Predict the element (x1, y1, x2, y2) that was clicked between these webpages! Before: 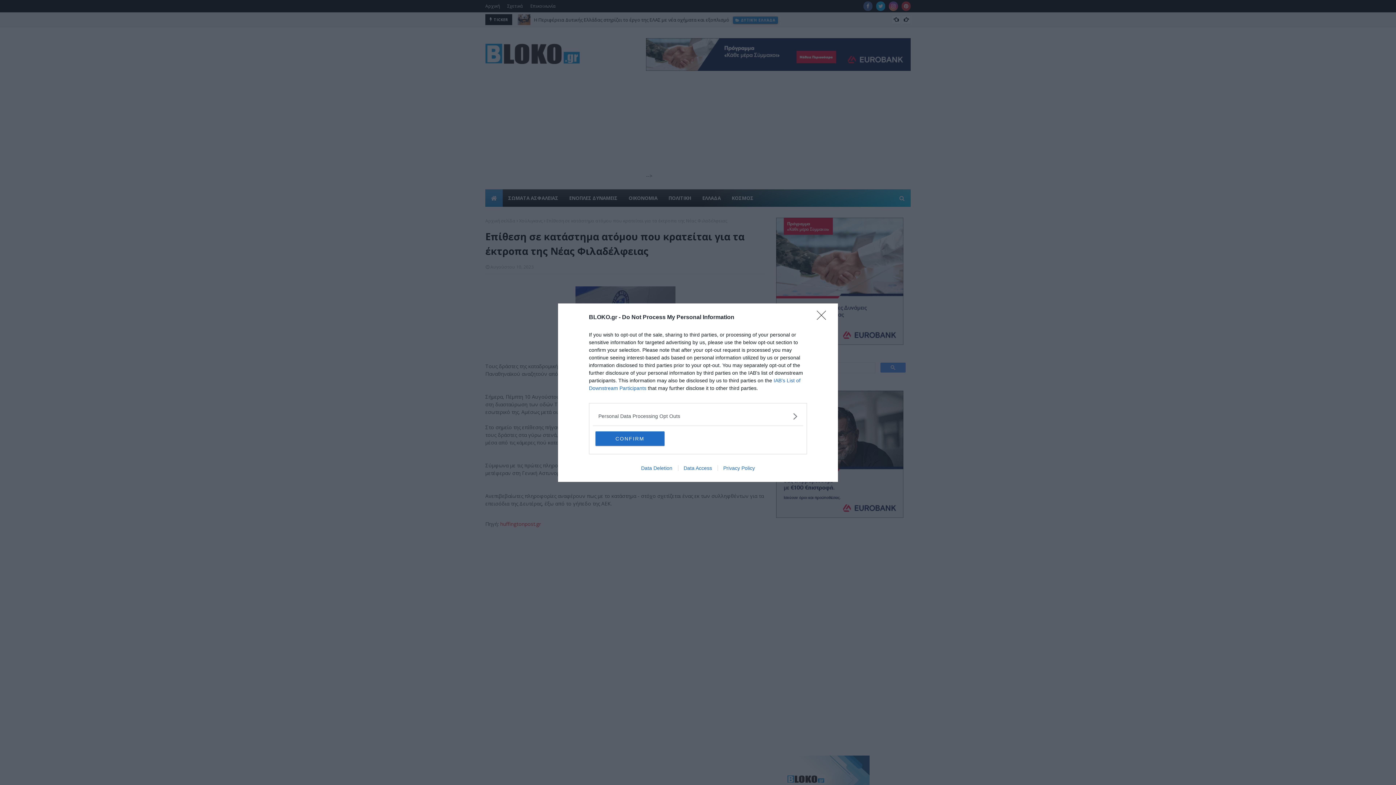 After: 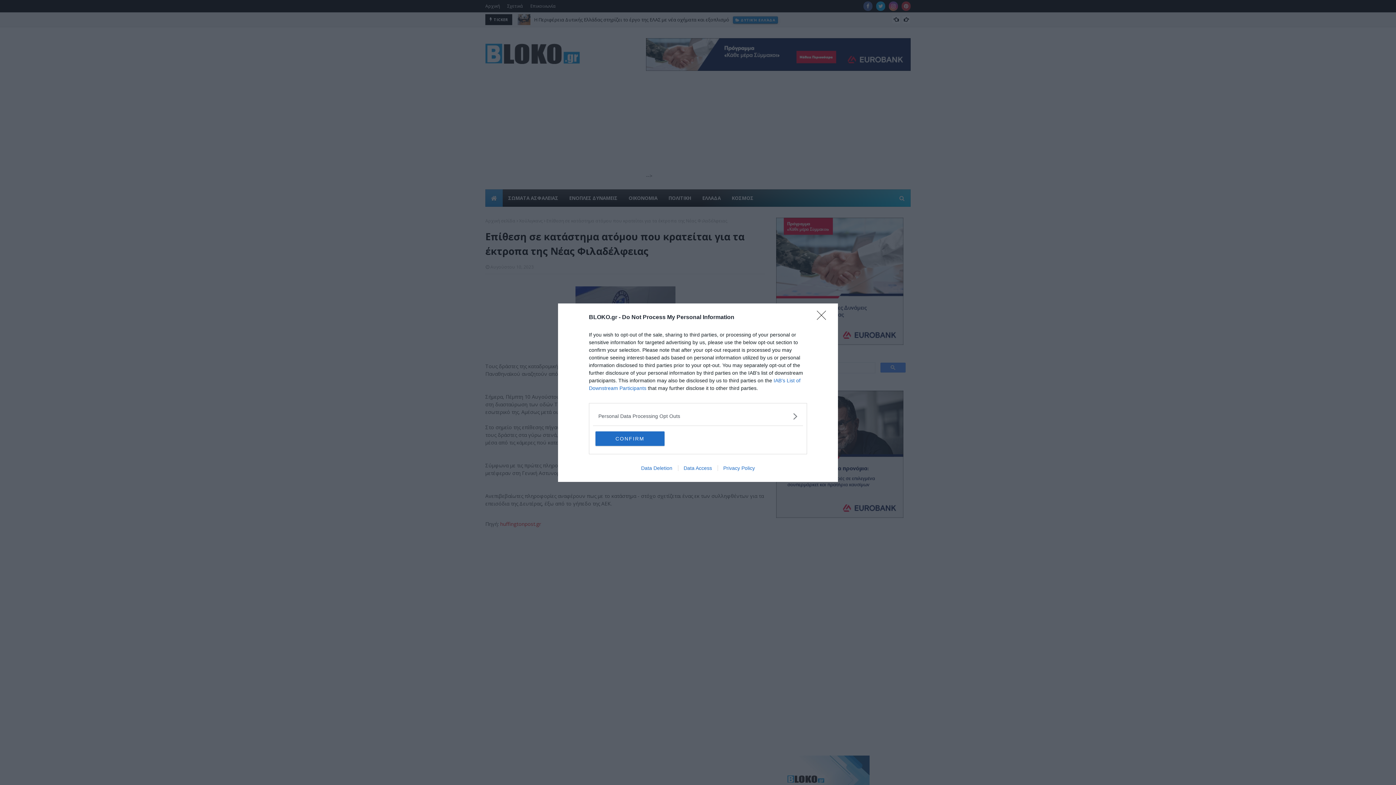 Action: bbox: (717, 465, 760, 471) label: Privacy Policy